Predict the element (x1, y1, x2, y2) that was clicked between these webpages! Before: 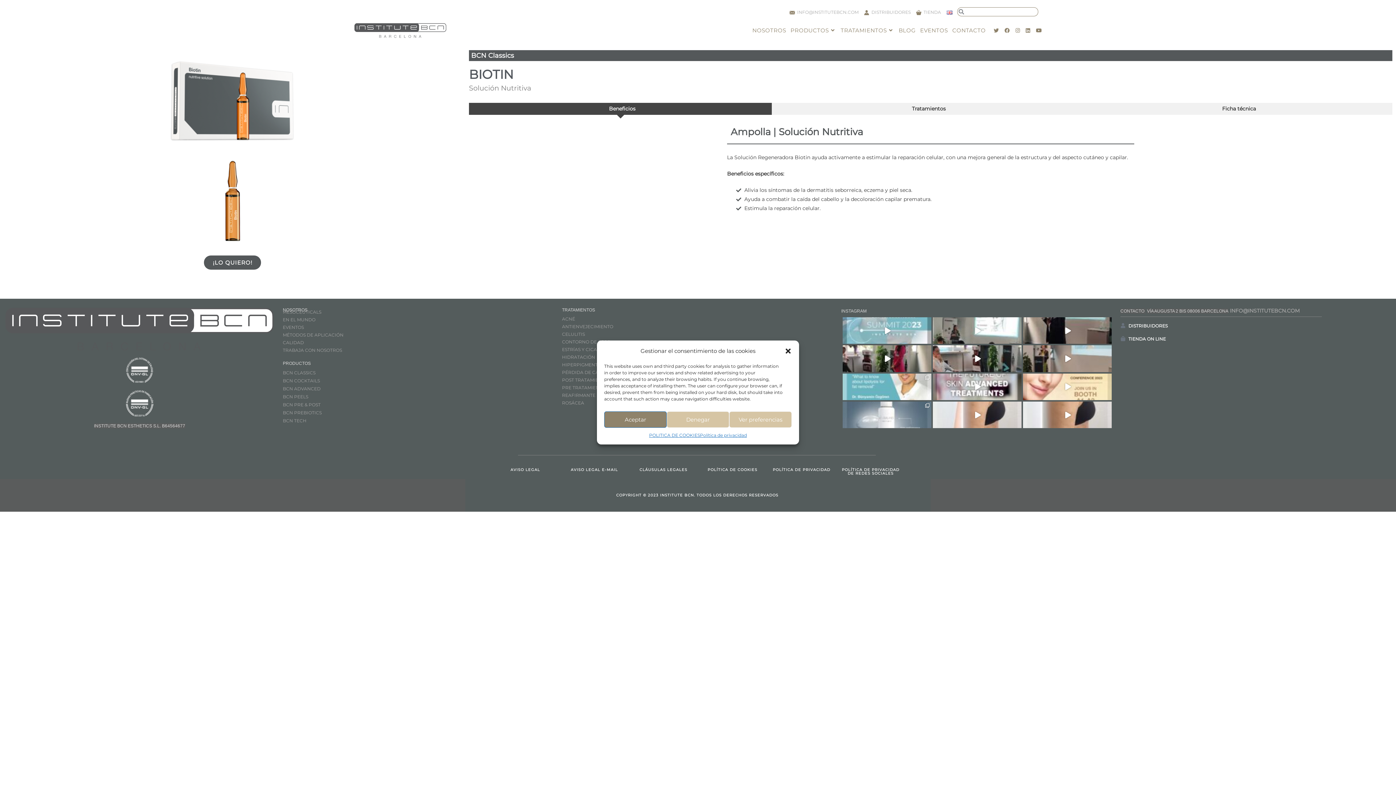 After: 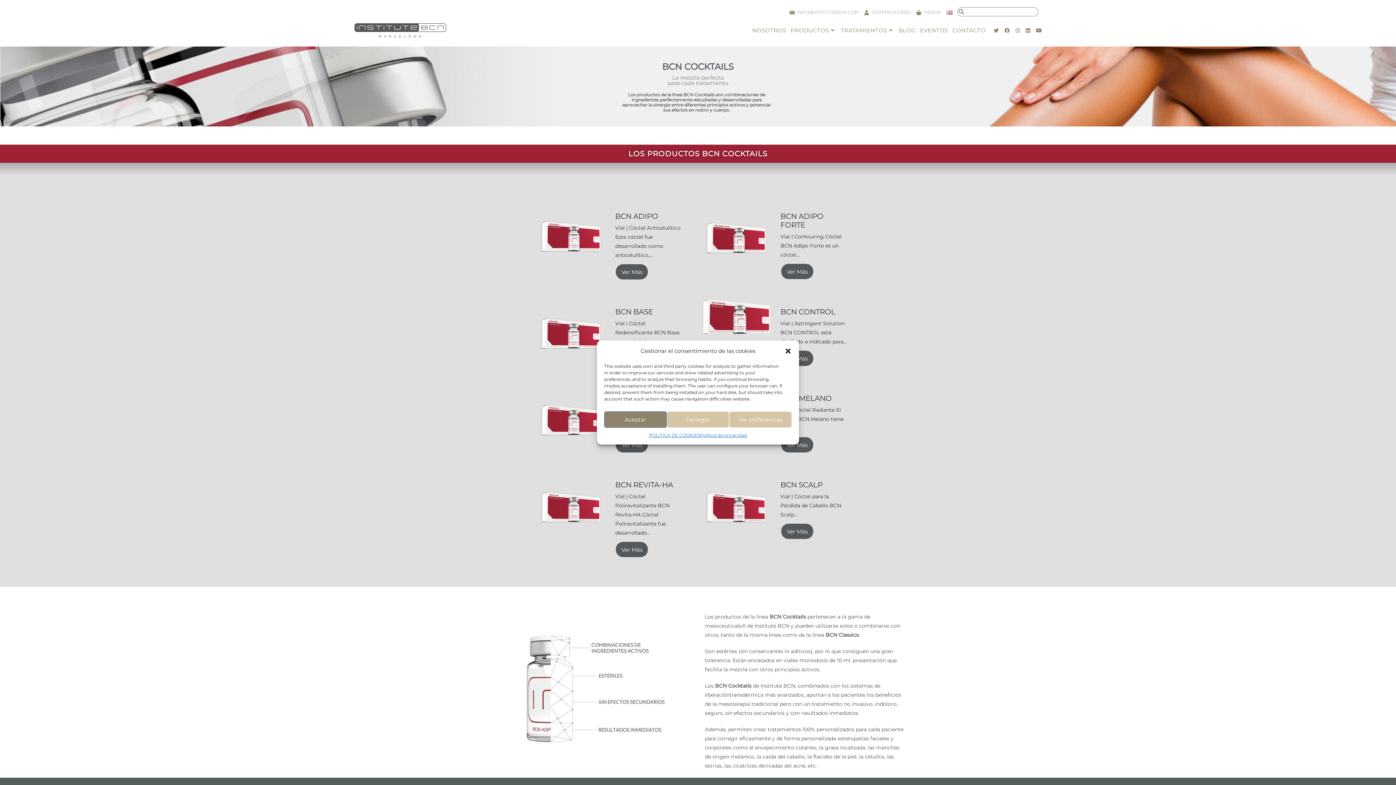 Action: bbox: (282, 378, 320, 383) label: BCN COCKTAILS